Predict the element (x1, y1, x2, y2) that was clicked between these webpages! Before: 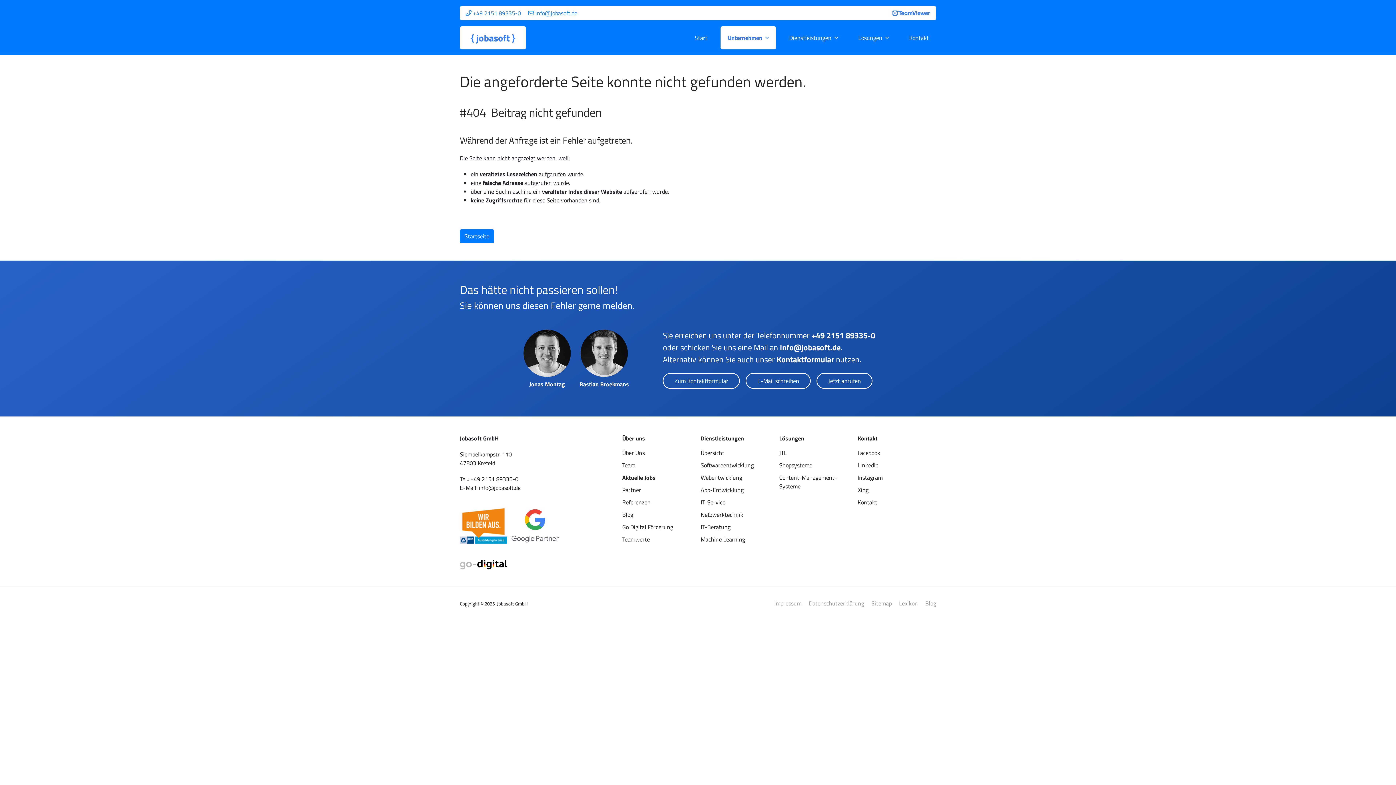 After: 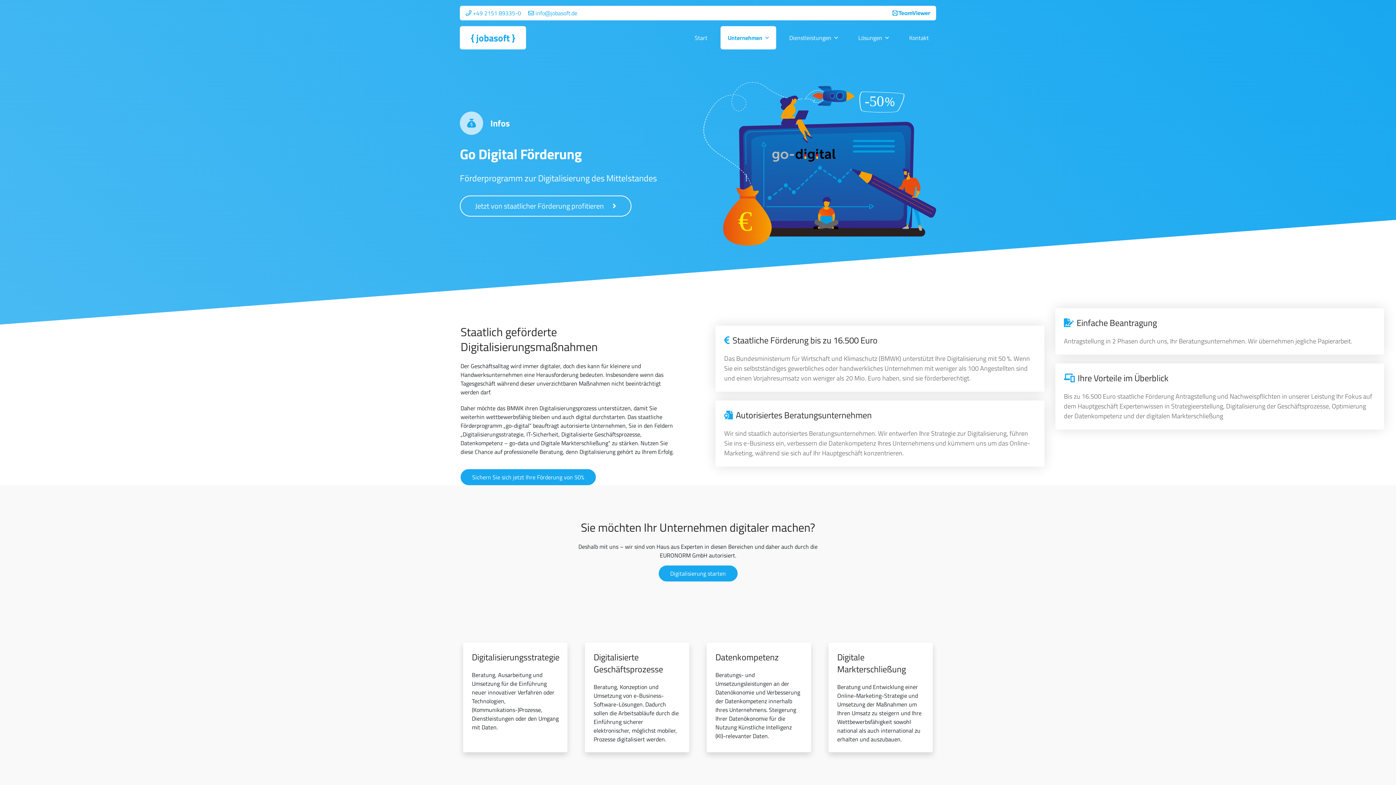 Action: bbox: (622, 522, 673, 531) label: Go Digital Förderung